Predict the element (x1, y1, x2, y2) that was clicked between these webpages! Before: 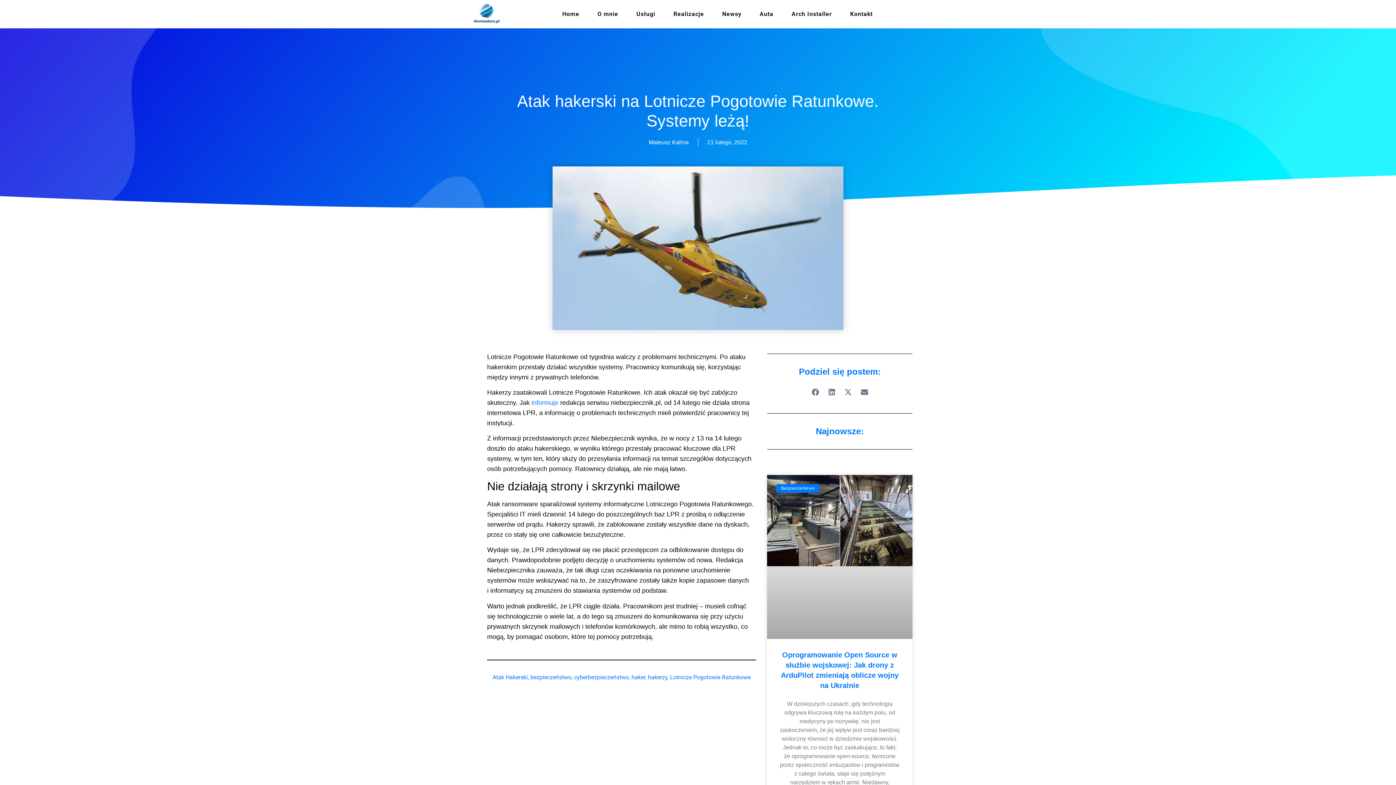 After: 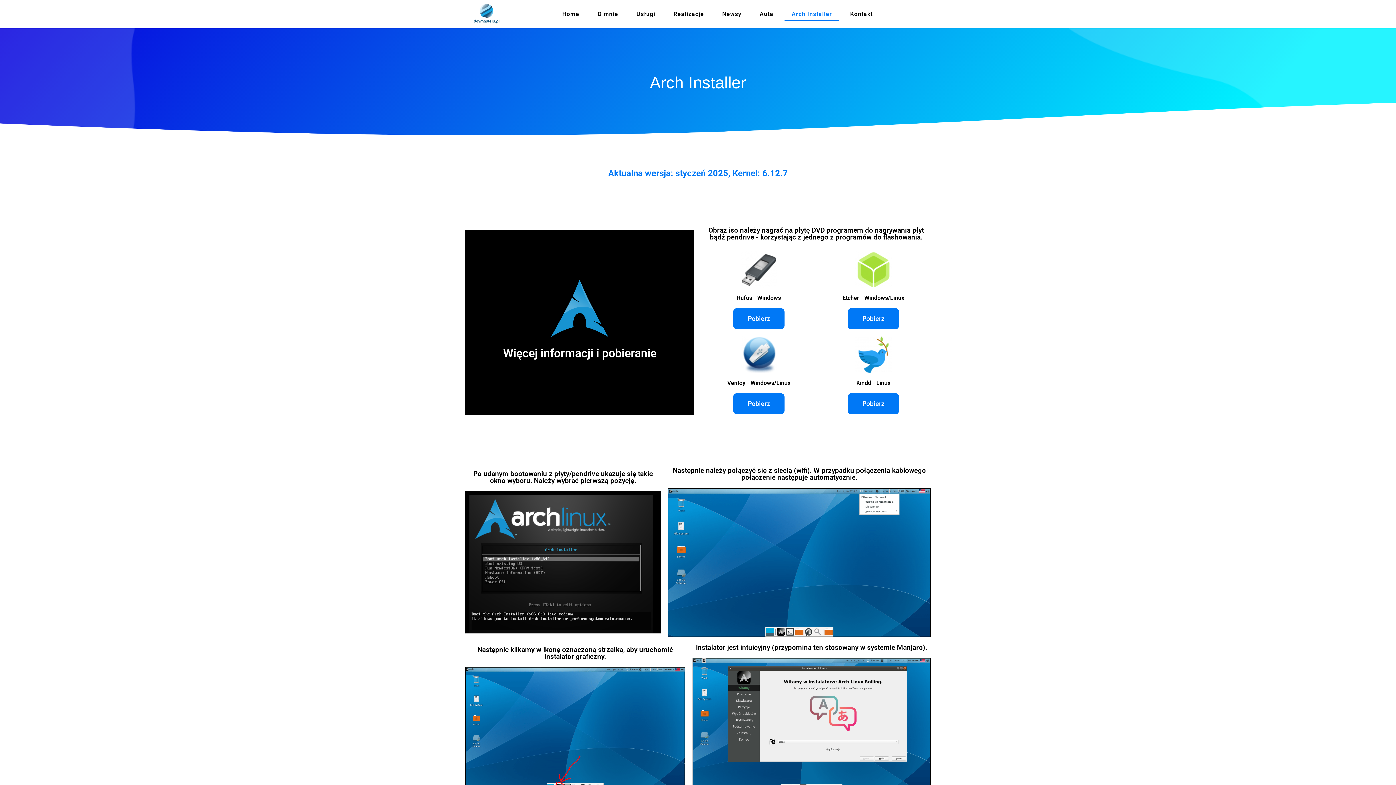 Action: bbox: (784, 7, 839, 20) label: Arch Installer